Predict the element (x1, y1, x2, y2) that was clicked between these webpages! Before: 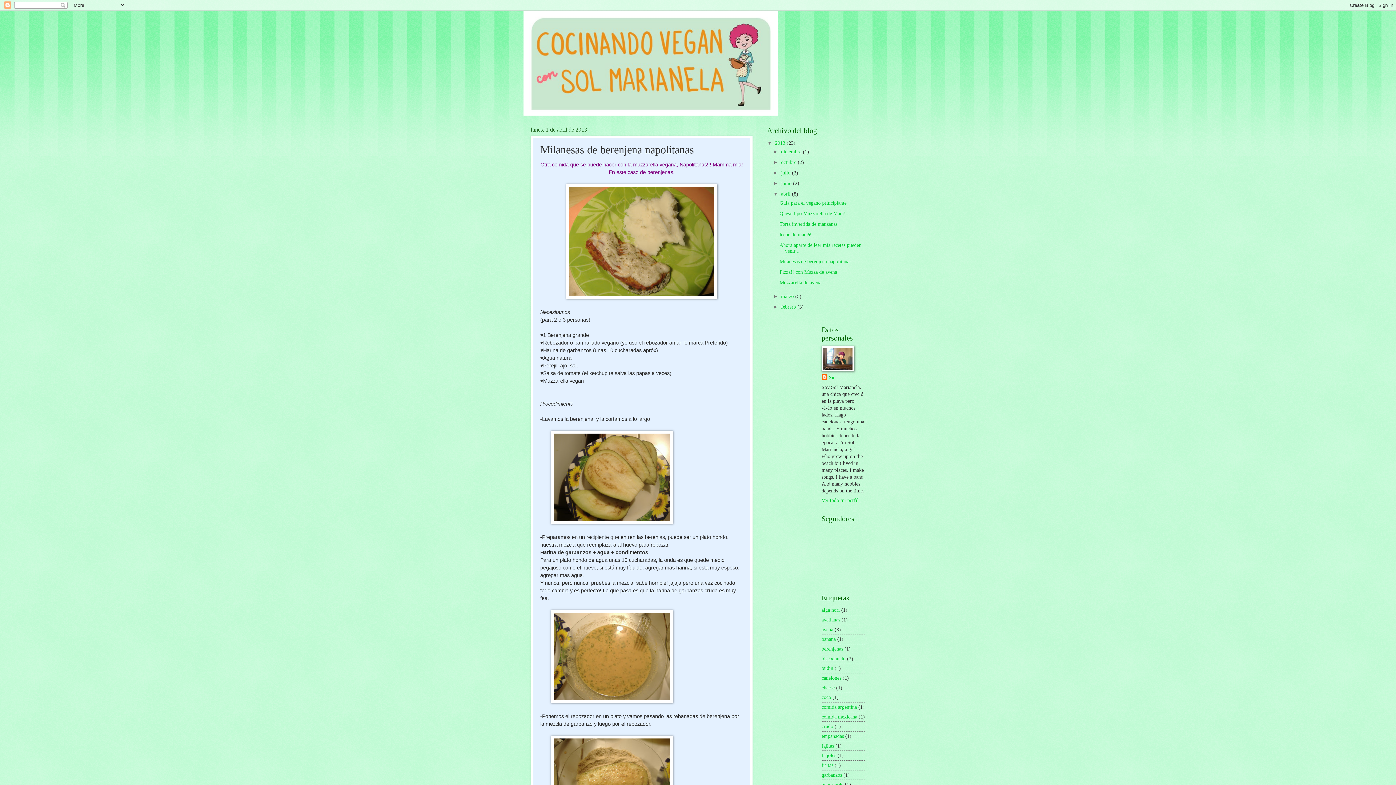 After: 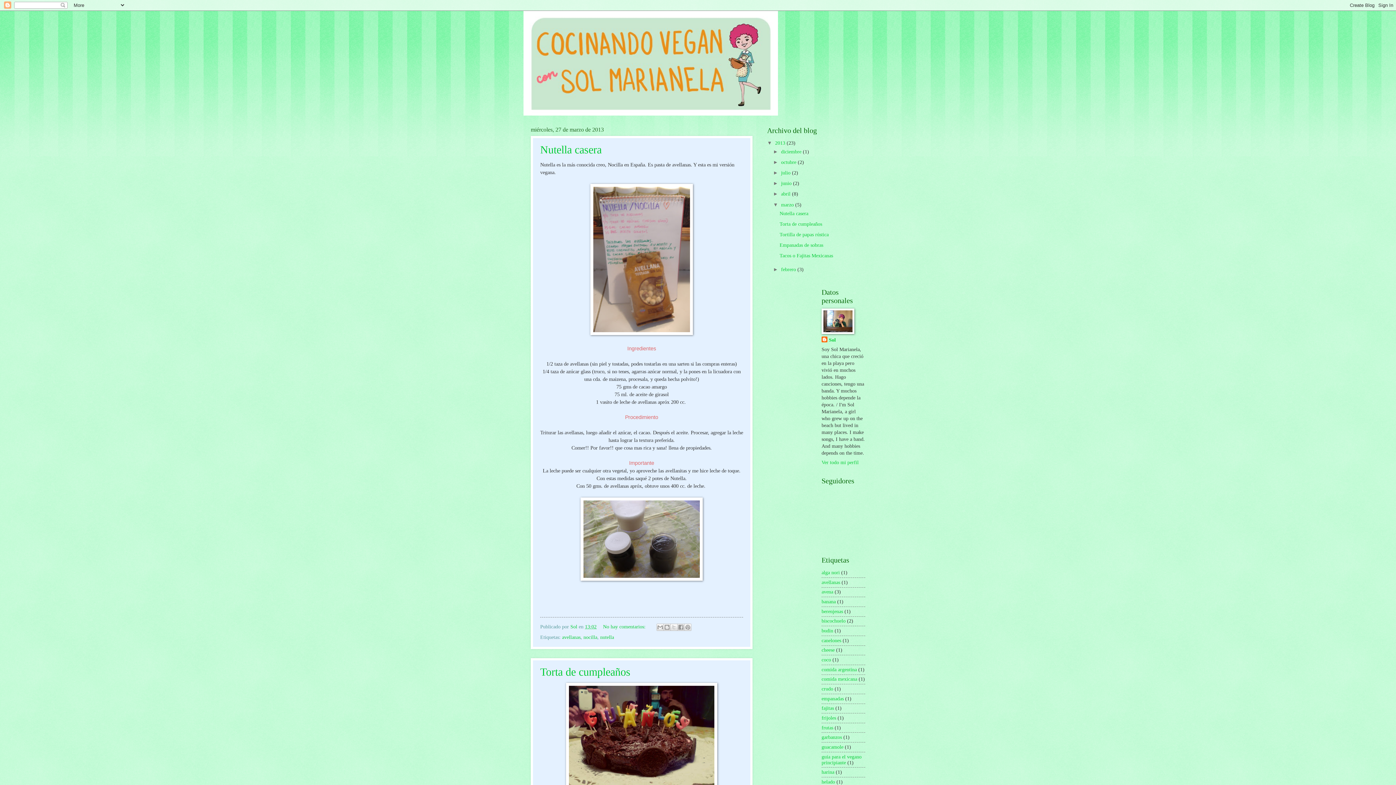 Action: bbox: (781, 293, 795, 299) label: marzo 